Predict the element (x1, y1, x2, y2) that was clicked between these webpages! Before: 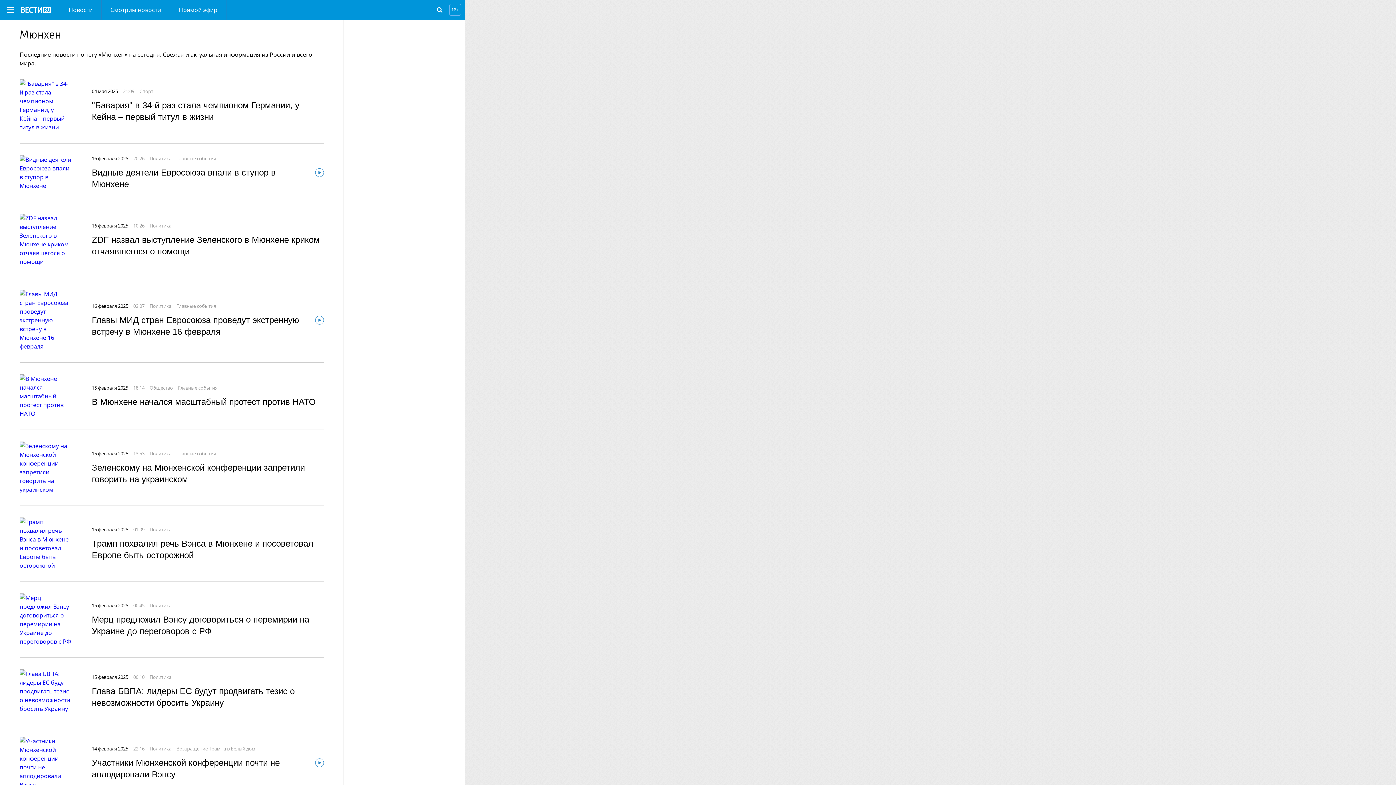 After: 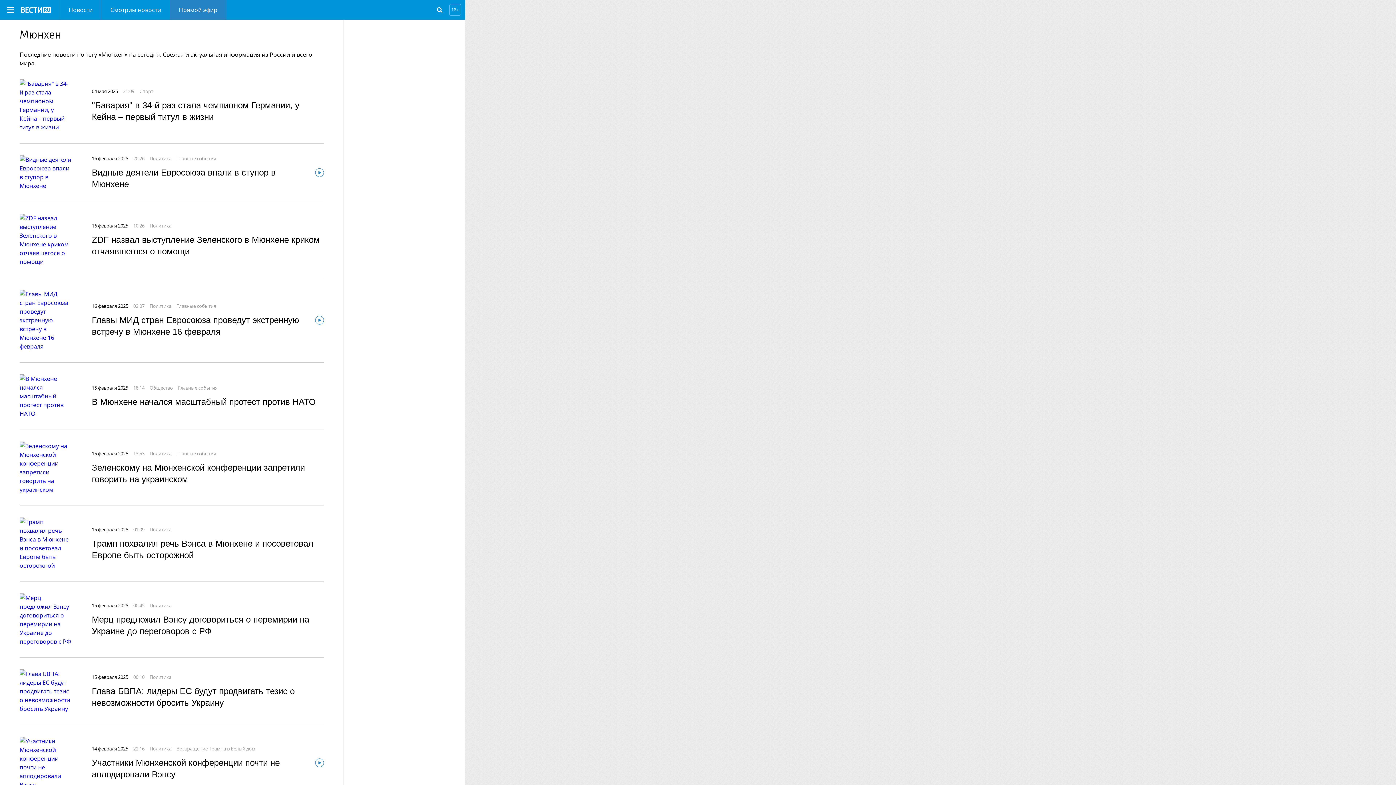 Action: label: Прямой эфир bbox: (170, 0, 226, 19)